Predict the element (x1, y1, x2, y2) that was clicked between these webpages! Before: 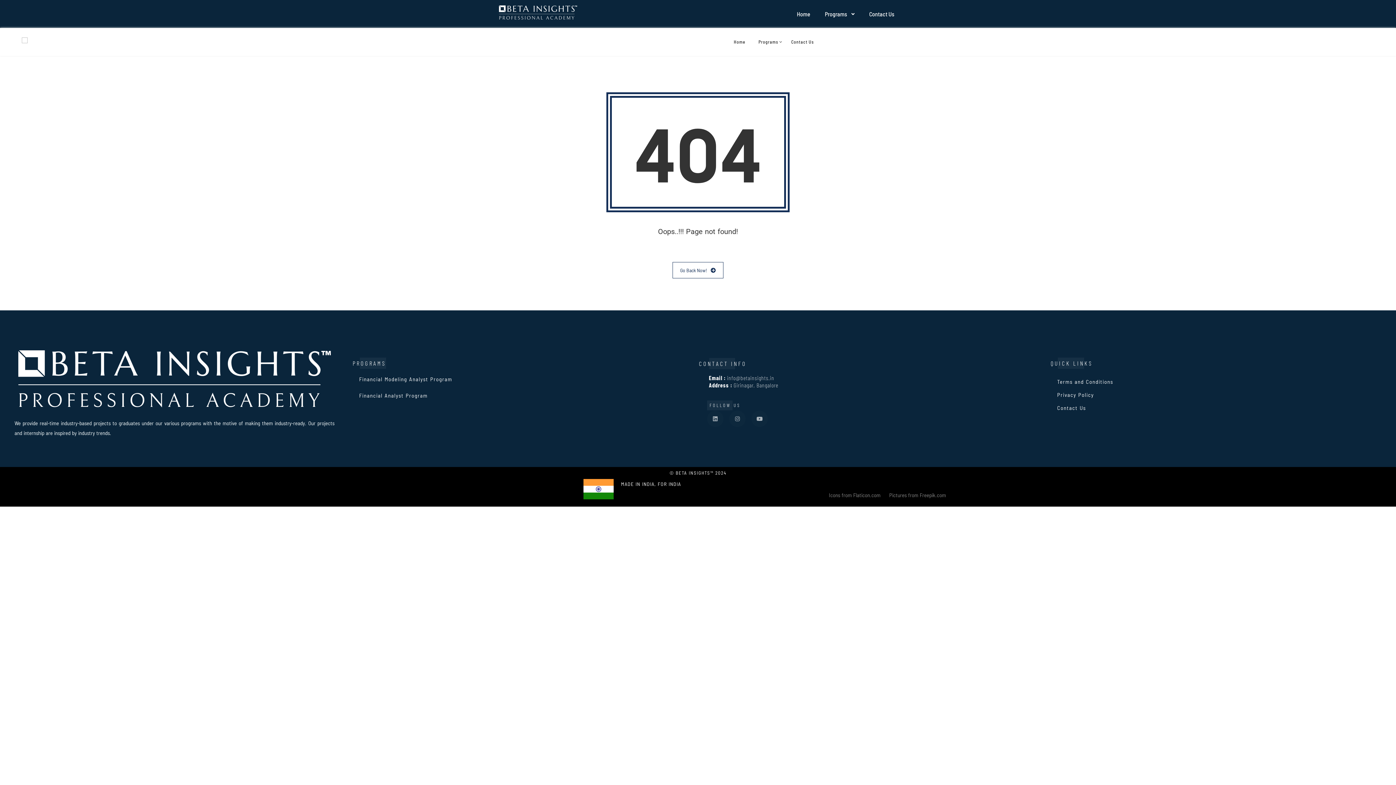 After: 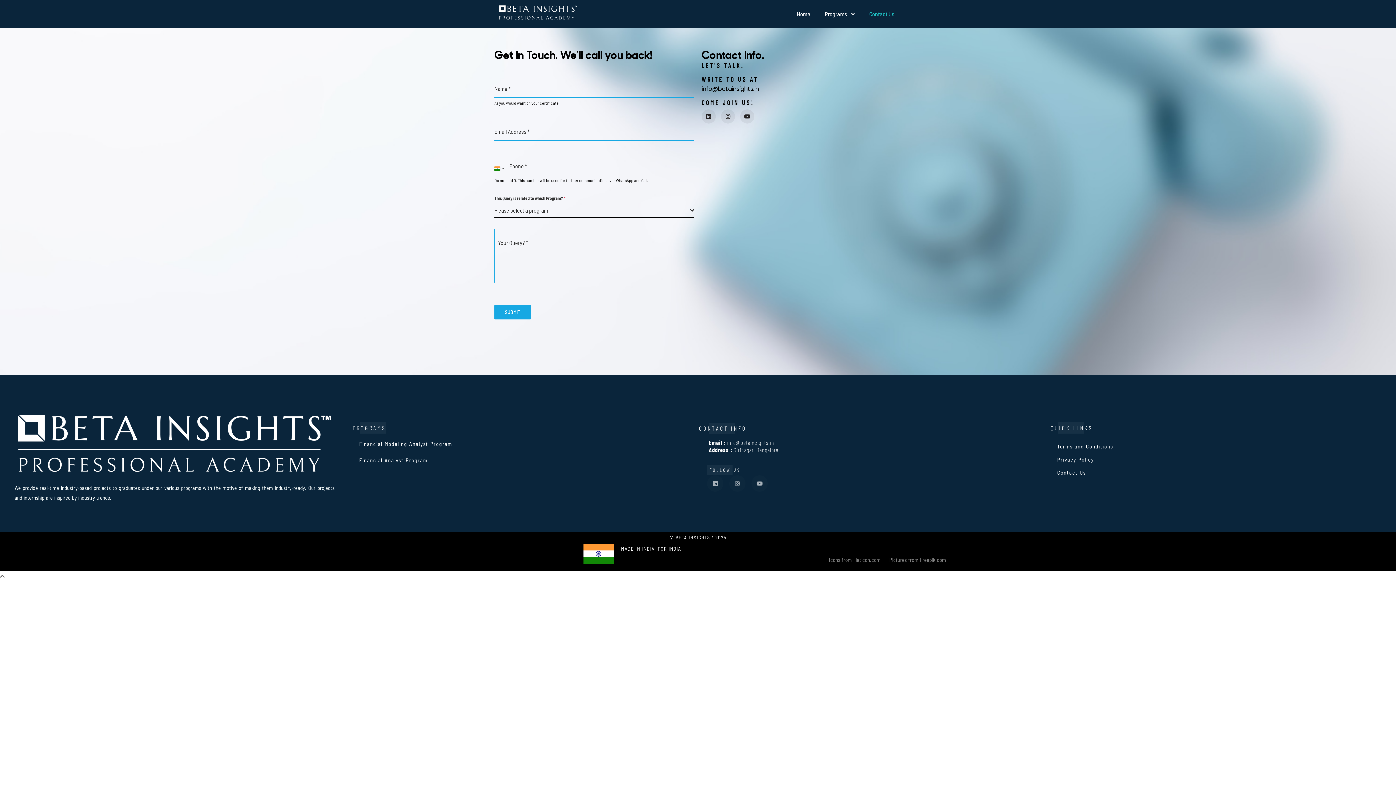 Action: bbox: (1057, 404, 1086, 411) label: Contact Us